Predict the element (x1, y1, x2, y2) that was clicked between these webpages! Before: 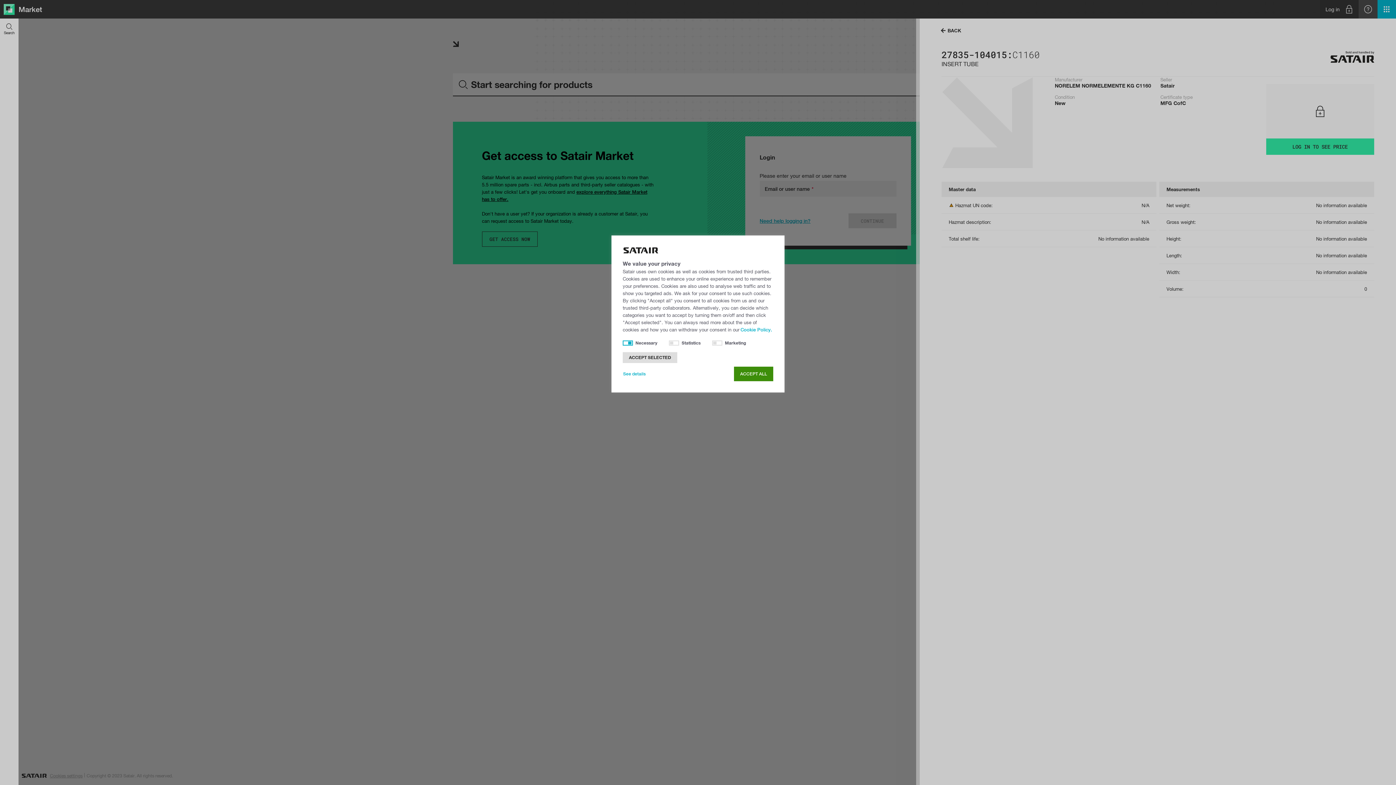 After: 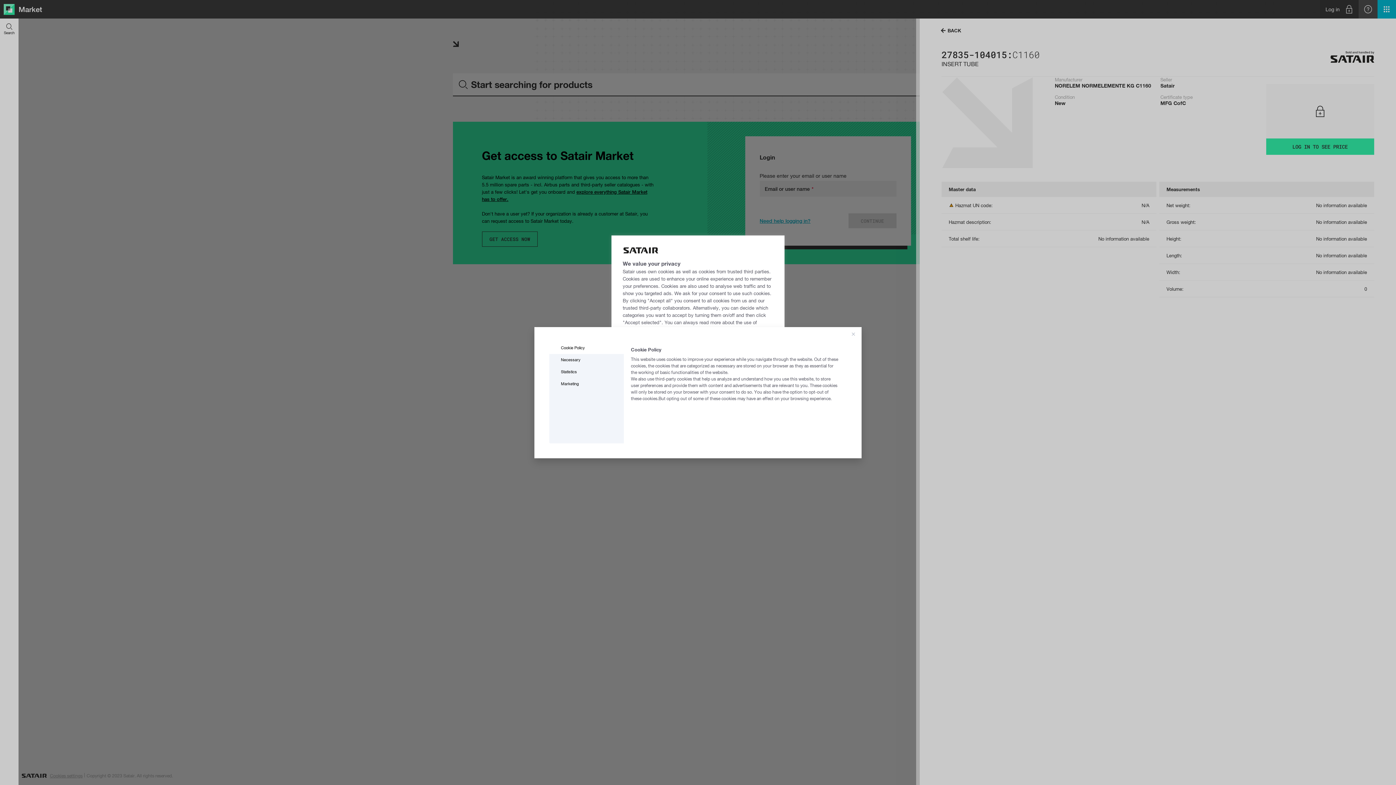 Action: bbox: (622, 366, 652, 381) label: See details